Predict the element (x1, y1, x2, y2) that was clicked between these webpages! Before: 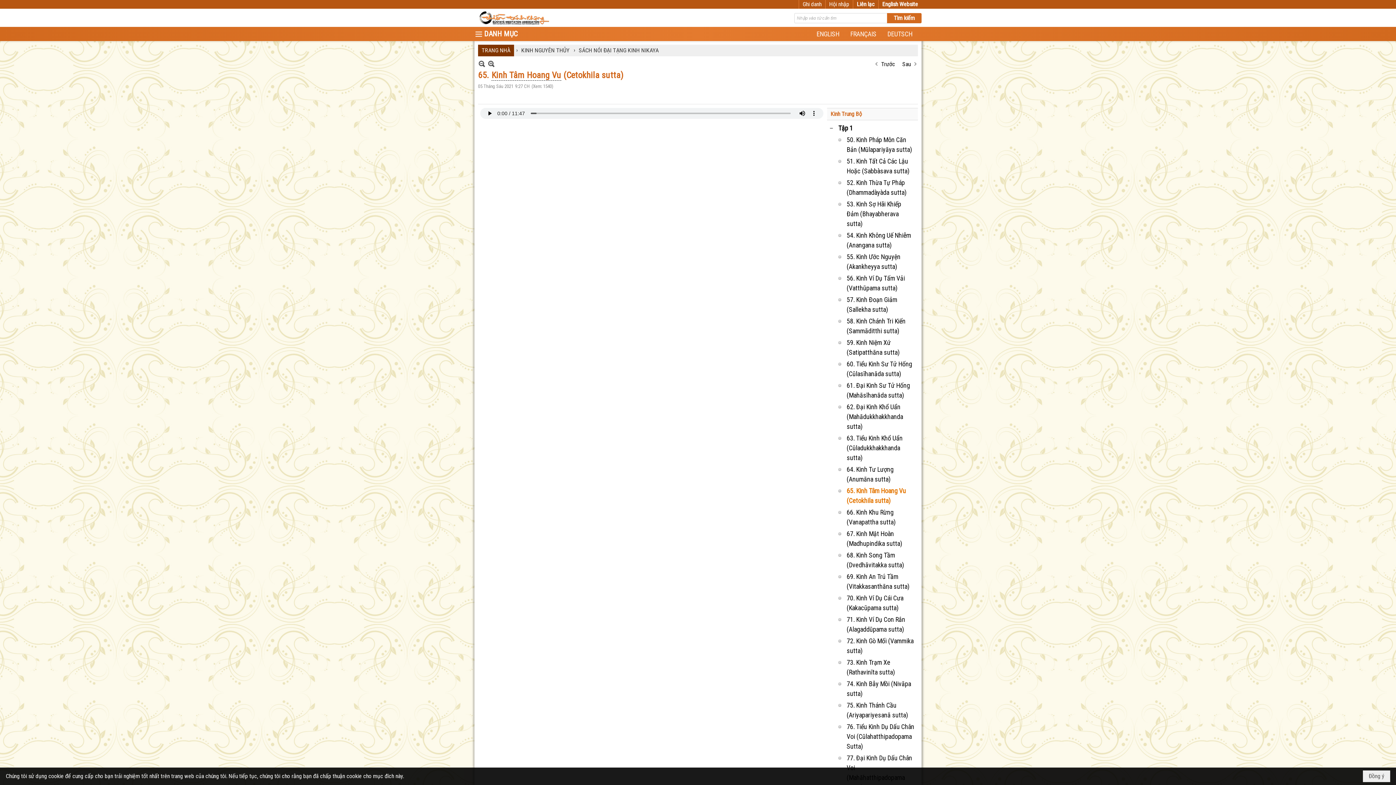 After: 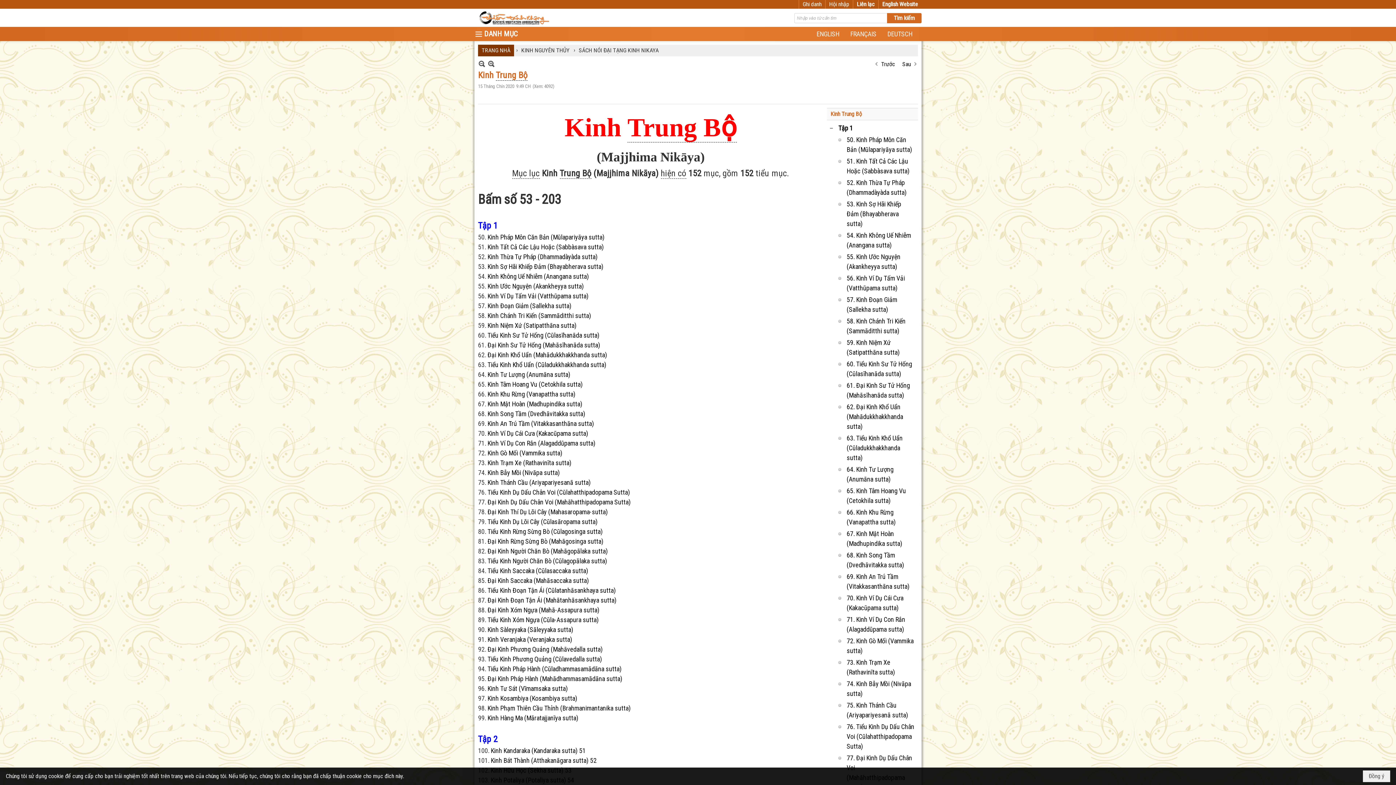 Action: label: Kinh Trung Bộ bbox: (830, 110, 862, 117)